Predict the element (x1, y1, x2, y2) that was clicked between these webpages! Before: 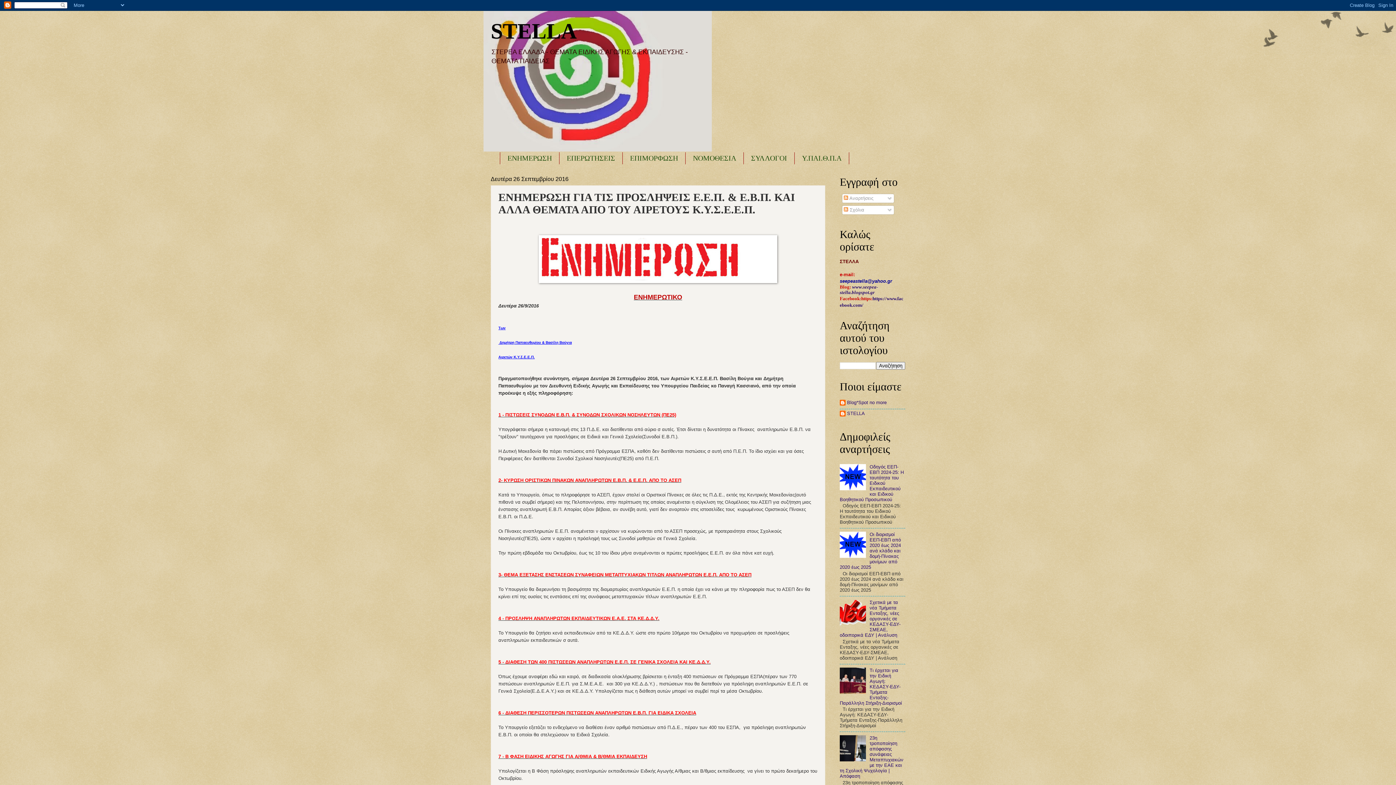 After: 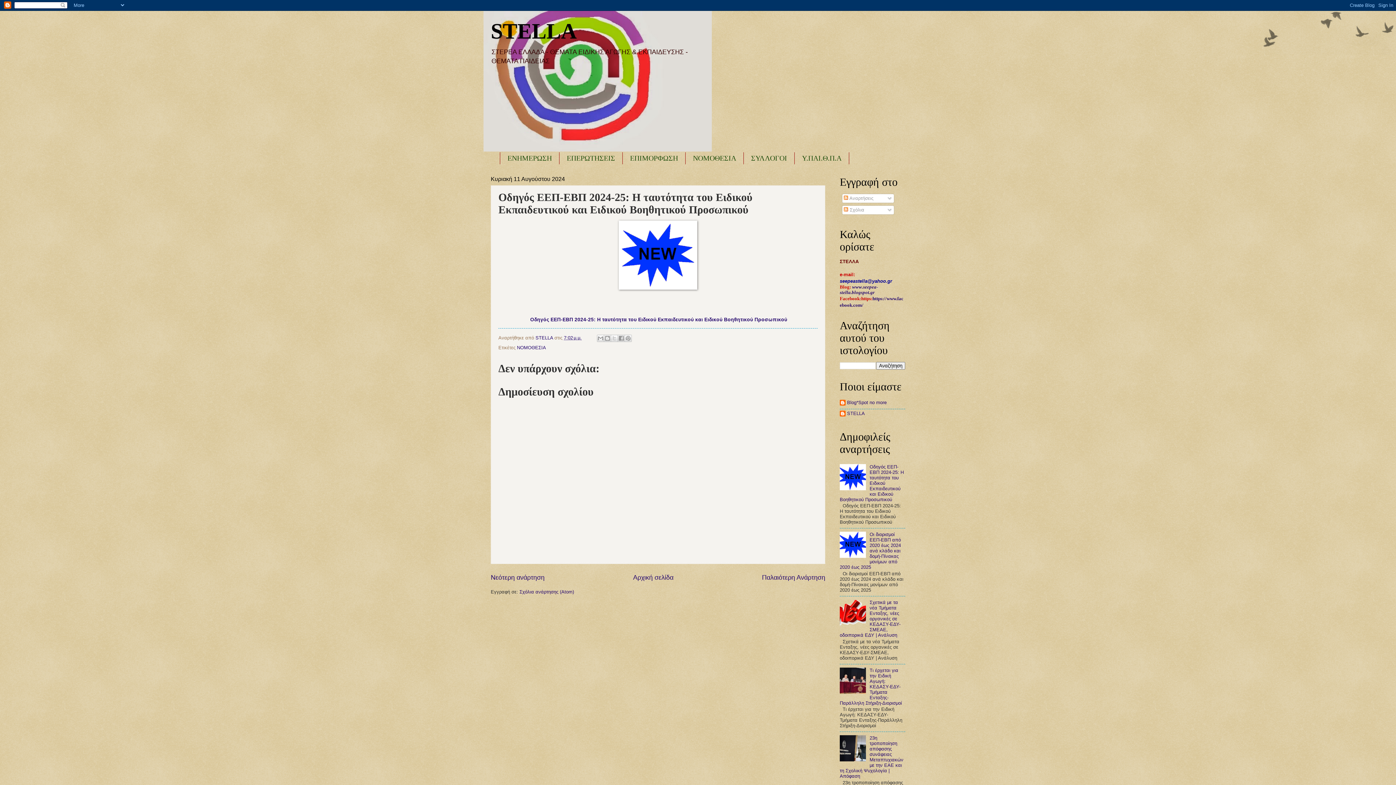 Action: bbox: (840, 464, 904, 502) label: Οδηγός ΕΕΠ-ΕΒΠ 2024-25: Η ταυτότητα του Ειδικού Εκπαιδευτικού και Ειδικού Βοηθητικού Προσωπικού